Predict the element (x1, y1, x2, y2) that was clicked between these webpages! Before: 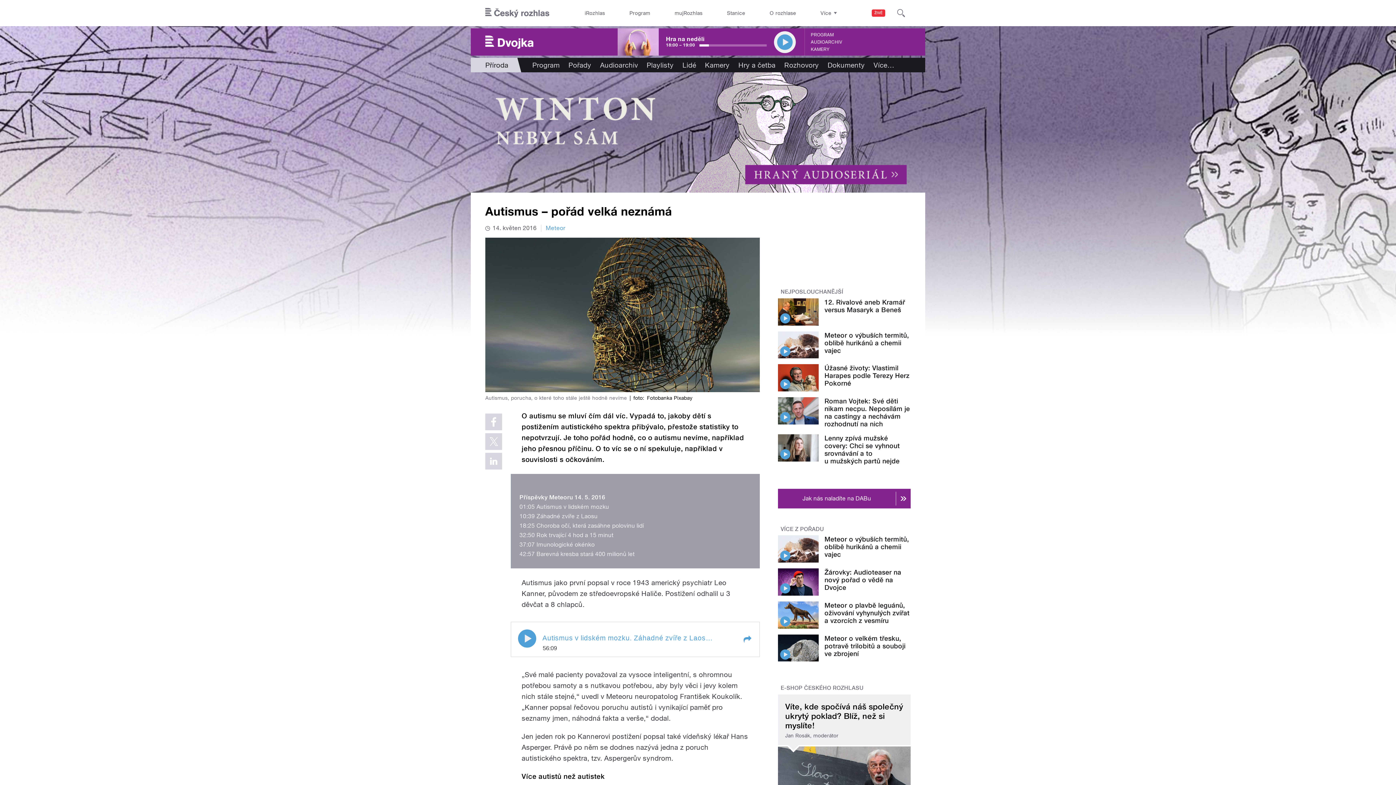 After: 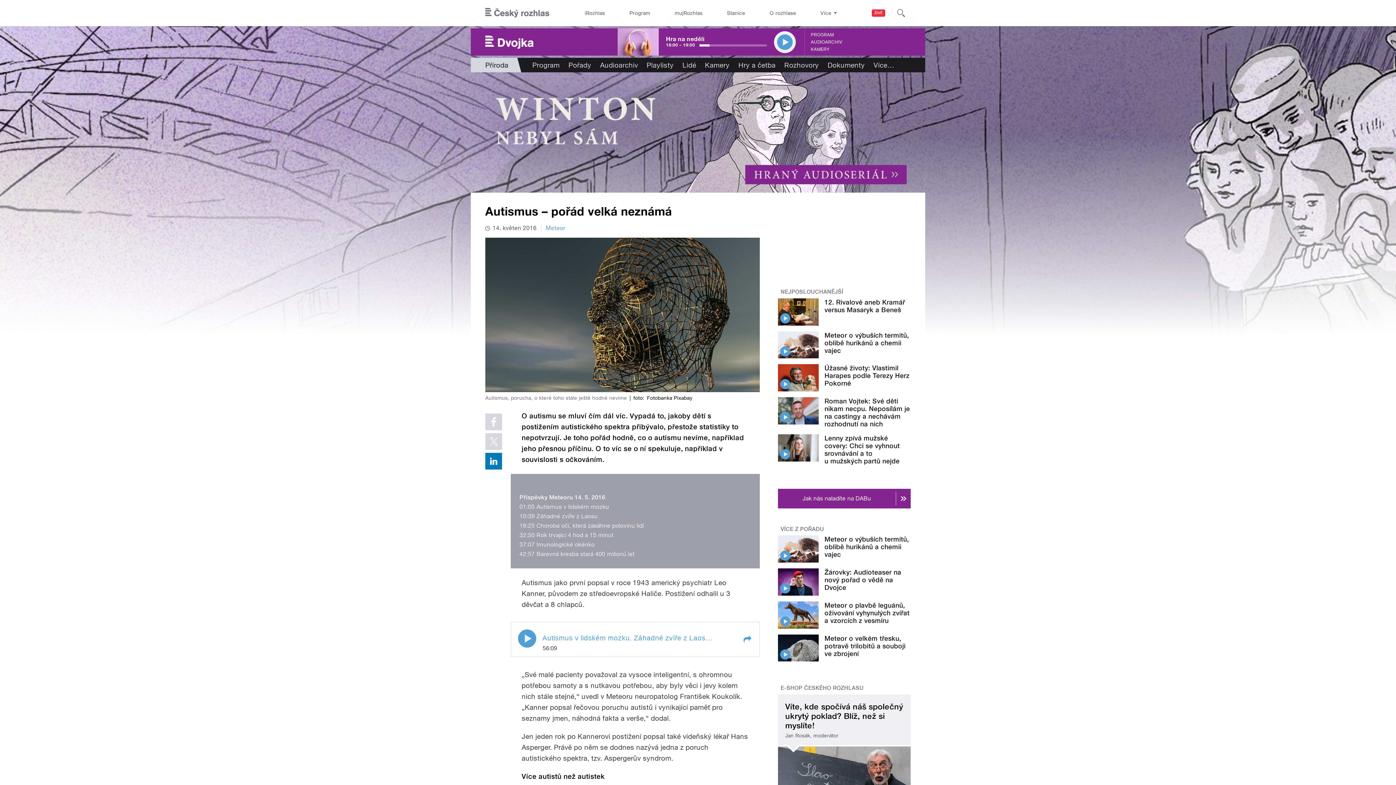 Action: bbox: (485, 453, 502, 469)